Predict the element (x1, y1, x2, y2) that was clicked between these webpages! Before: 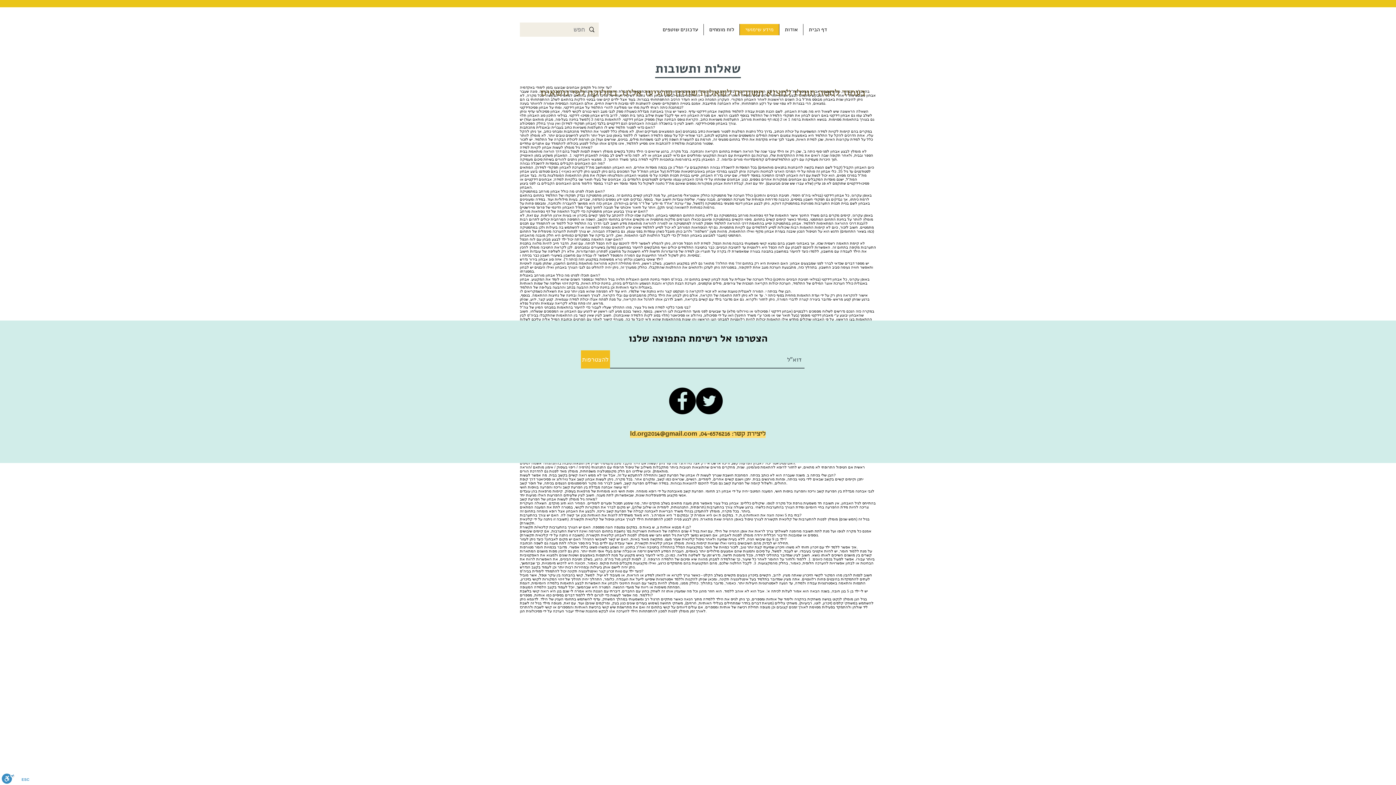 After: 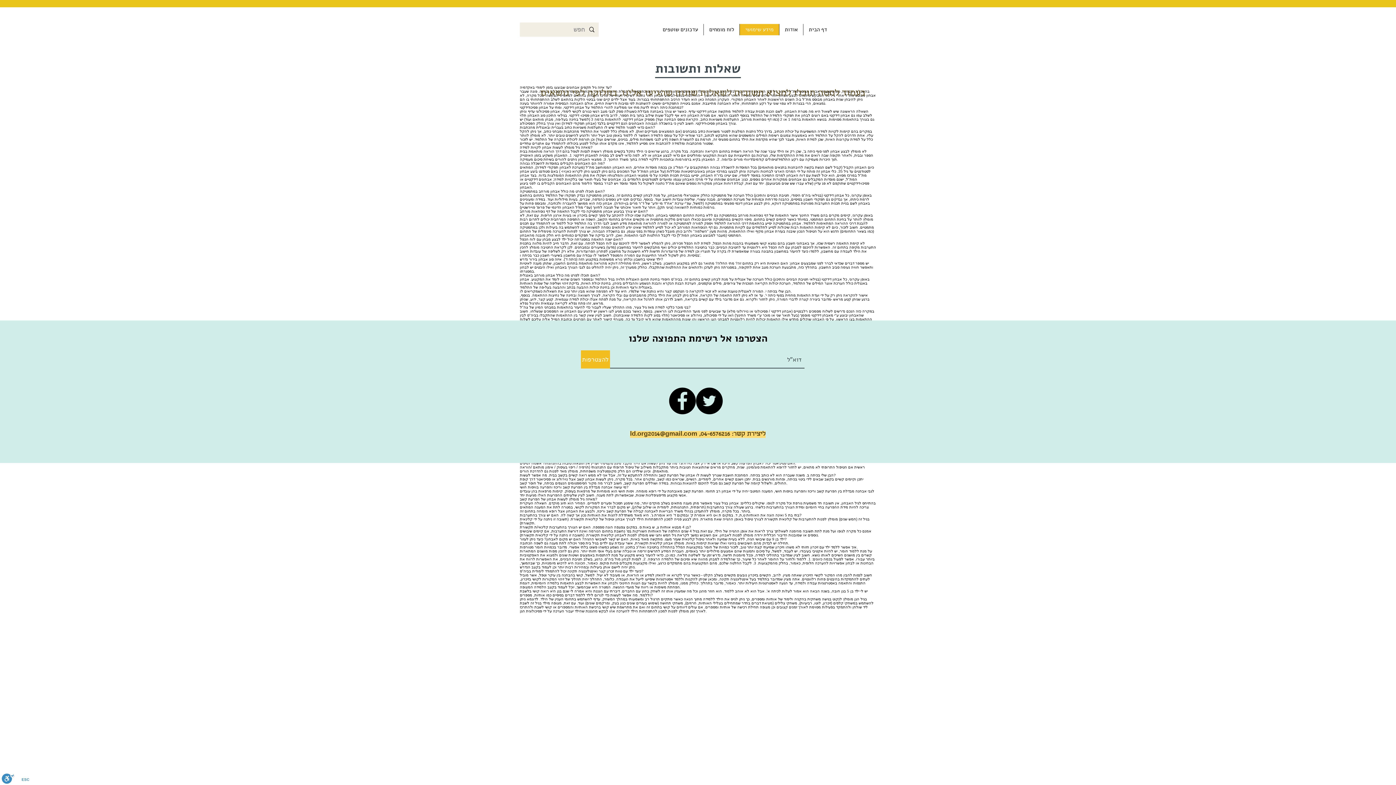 Action: bbox: (669, 387, 696, 414) label: Facebook